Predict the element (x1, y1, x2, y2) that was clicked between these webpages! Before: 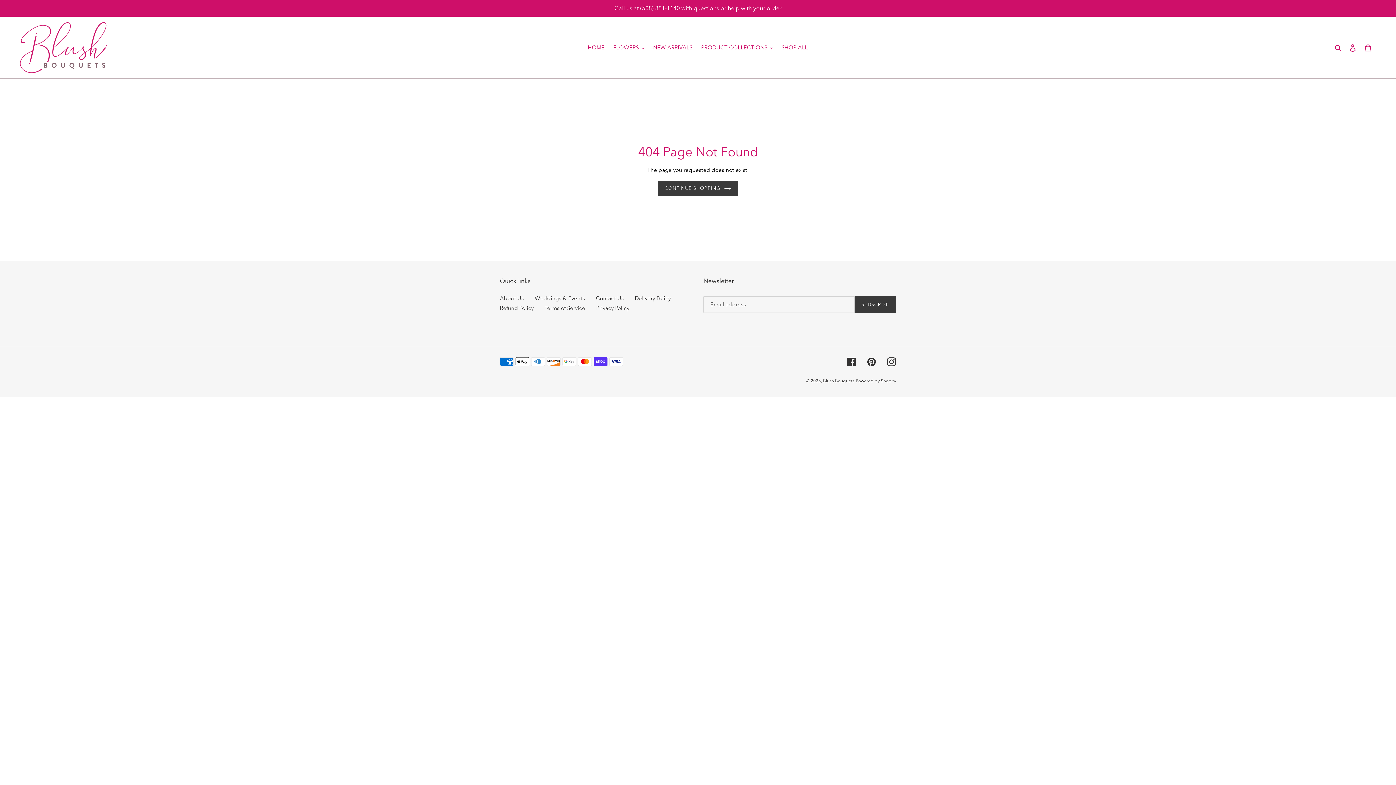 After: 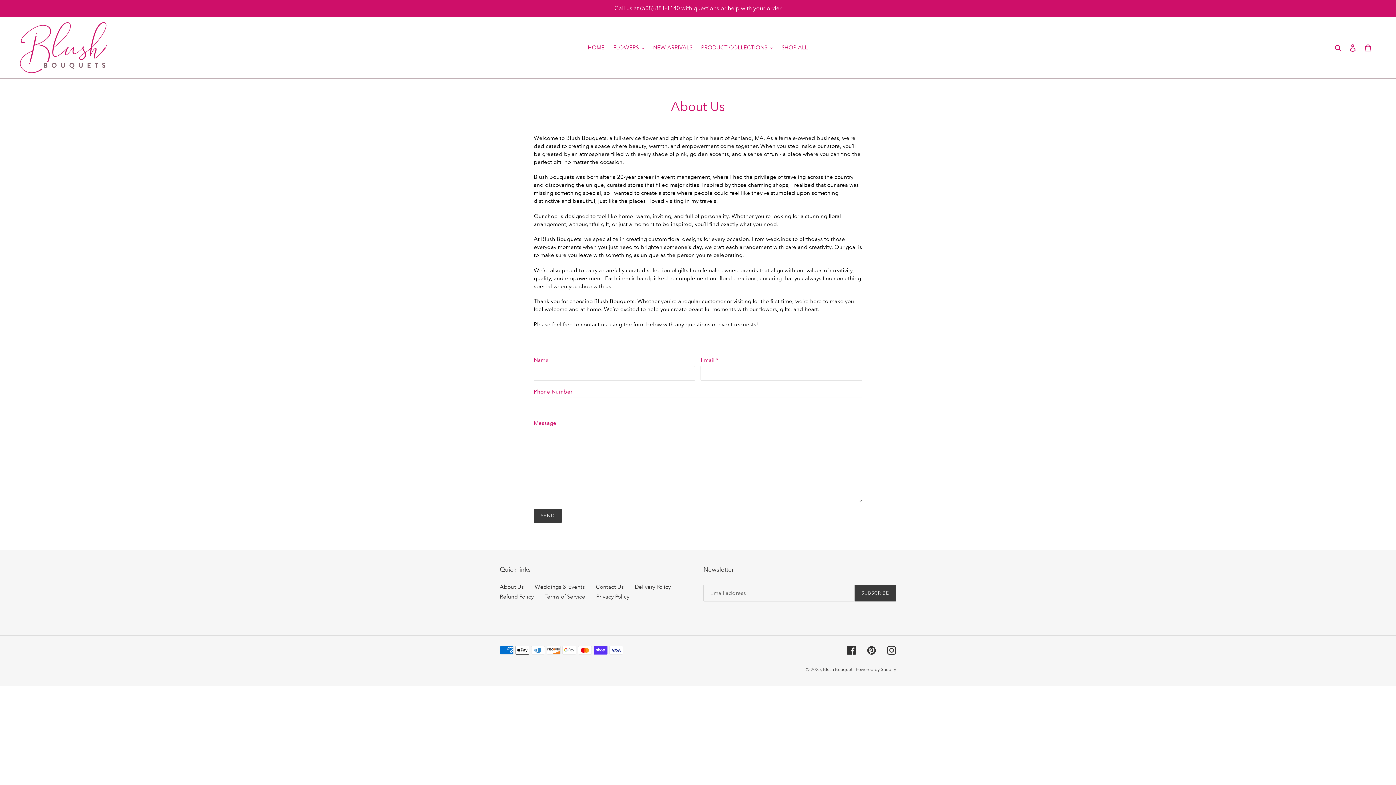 Action: label: About Us bbox: (500, 295, 524, 301)